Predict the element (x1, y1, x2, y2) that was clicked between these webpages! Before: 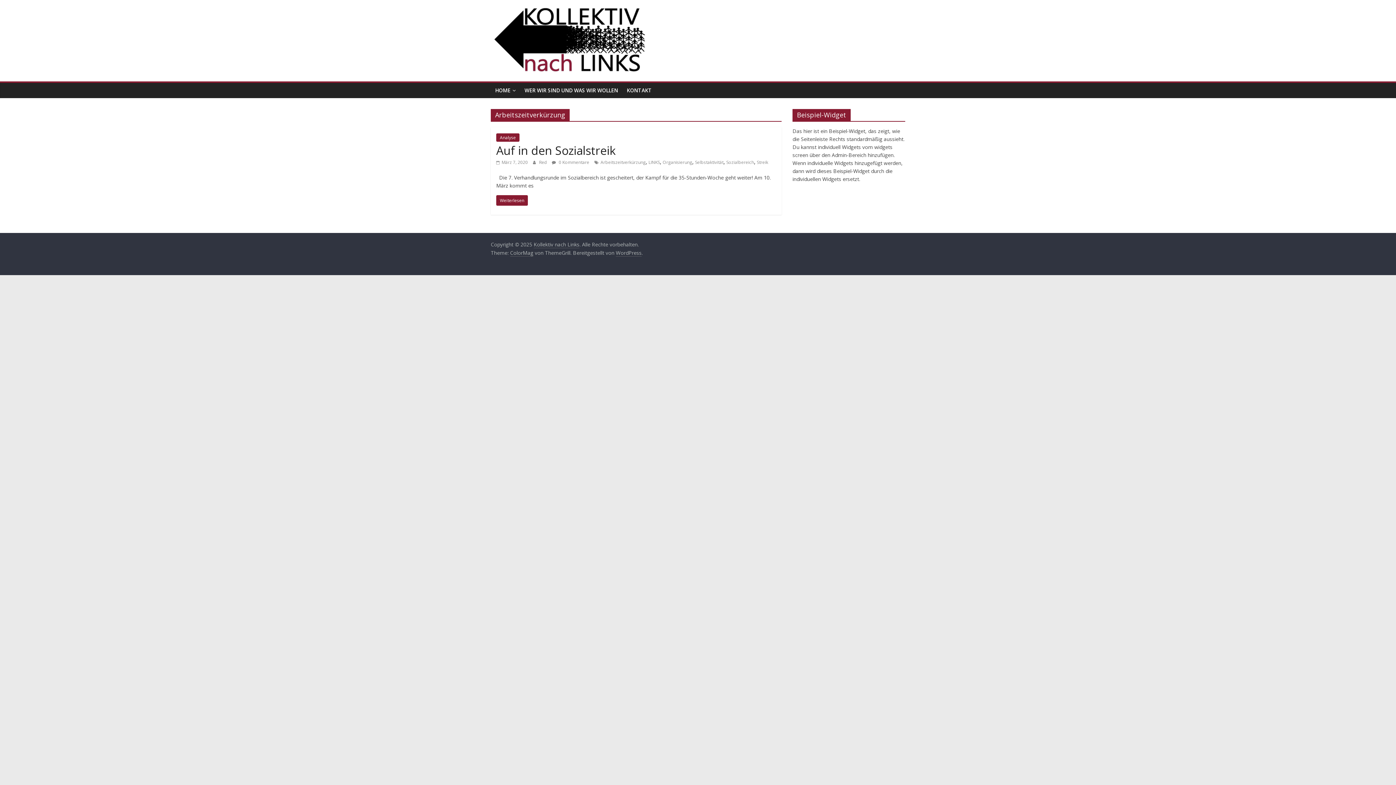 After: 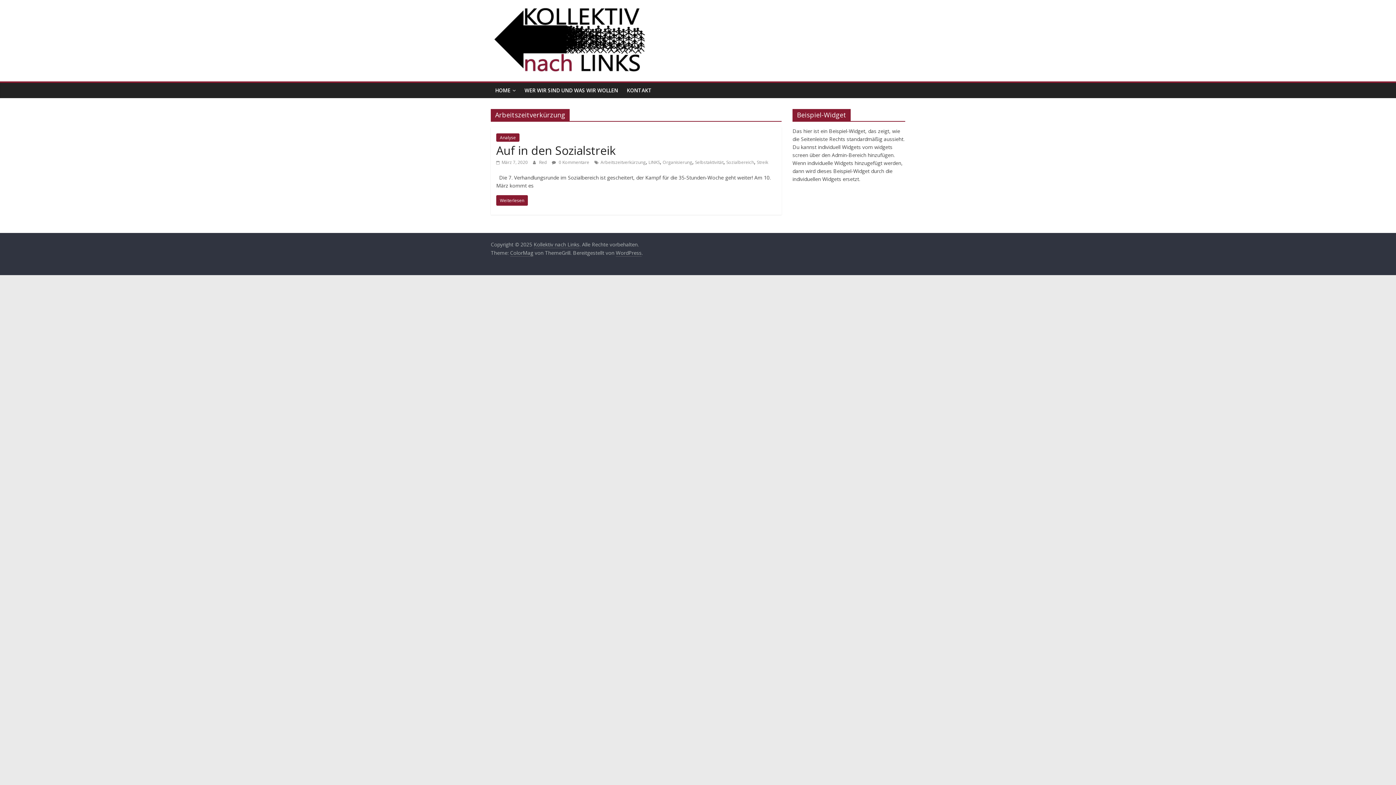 Action: label: Arbeitszeitverkürzung bbox: (600, 159, 645, 165)